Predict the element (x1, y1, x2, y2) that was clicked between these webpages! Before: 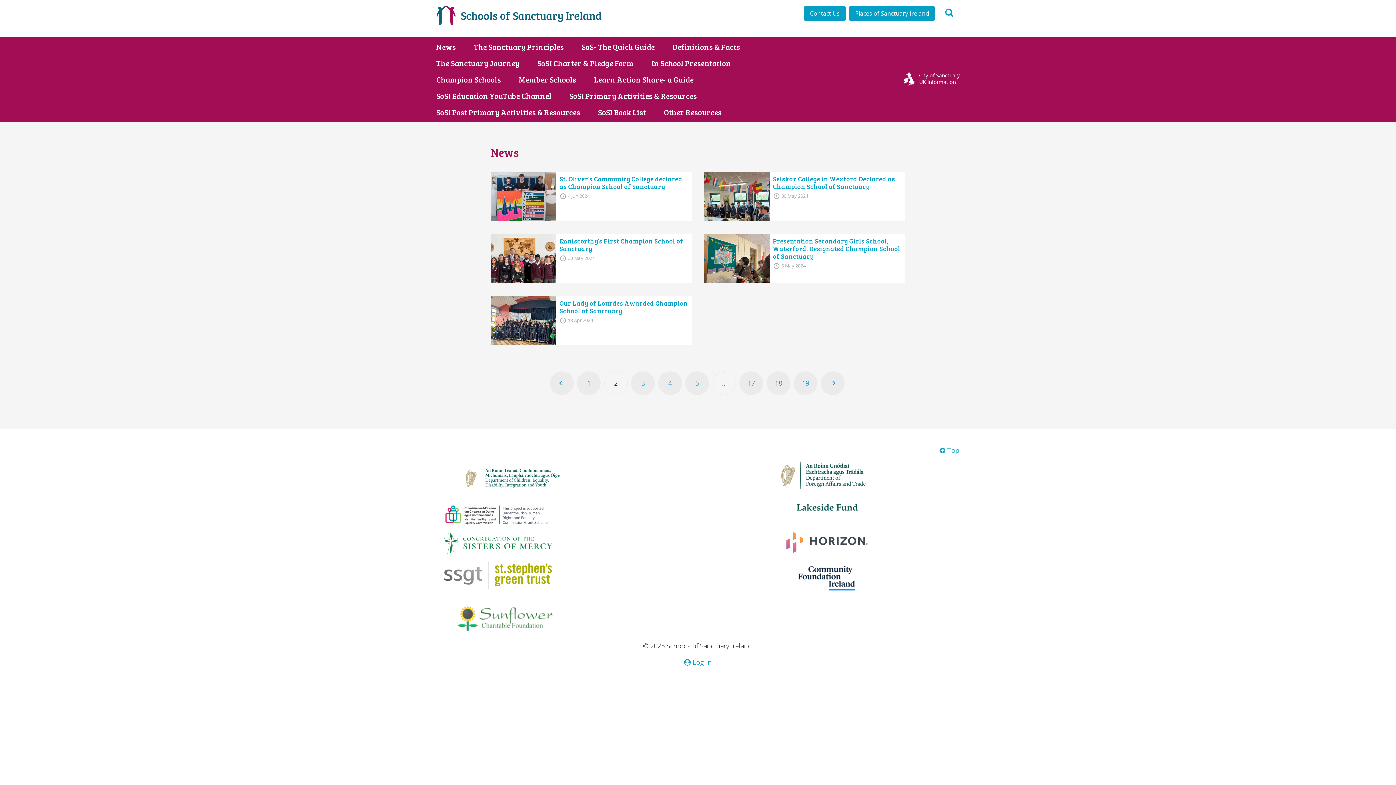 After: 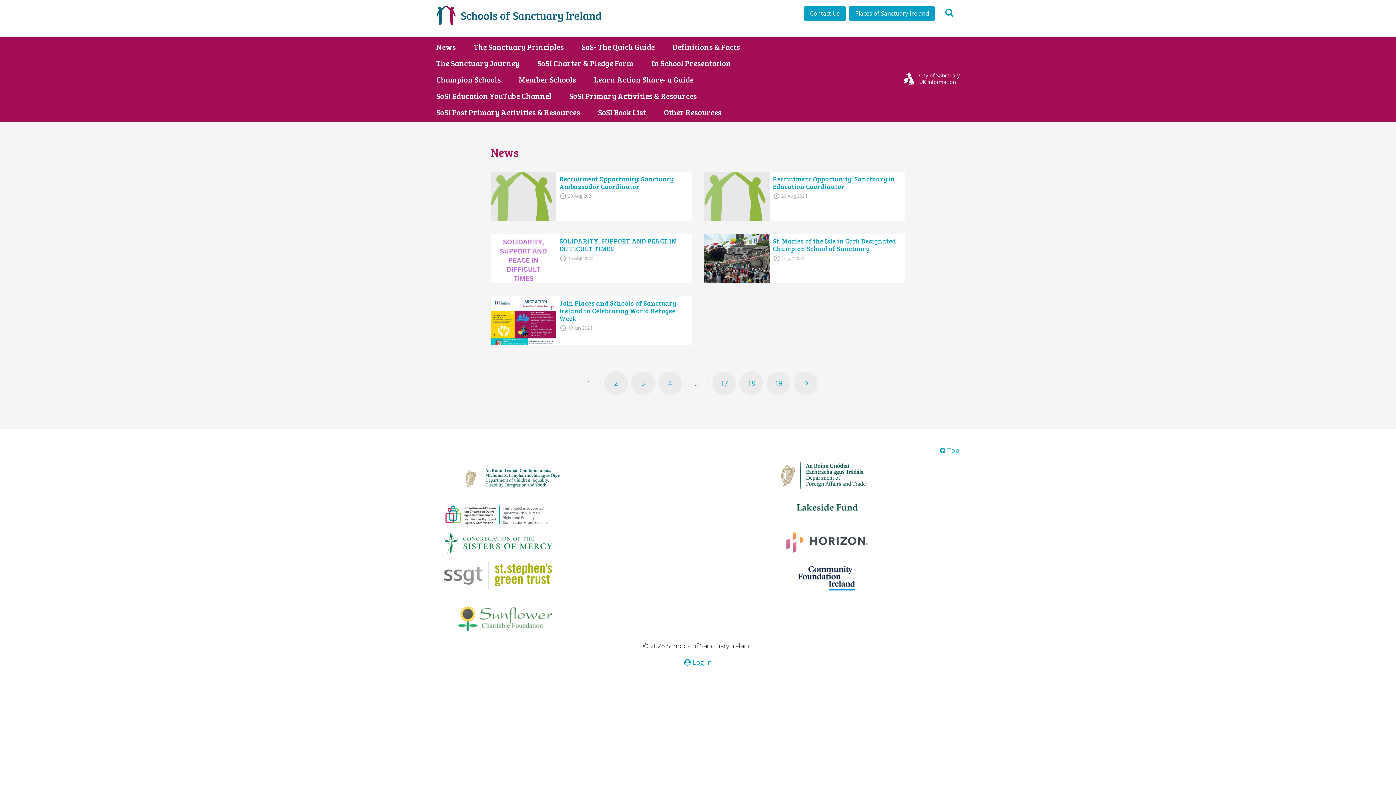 Action: bbox: (436, 41, 465, 51) label: News